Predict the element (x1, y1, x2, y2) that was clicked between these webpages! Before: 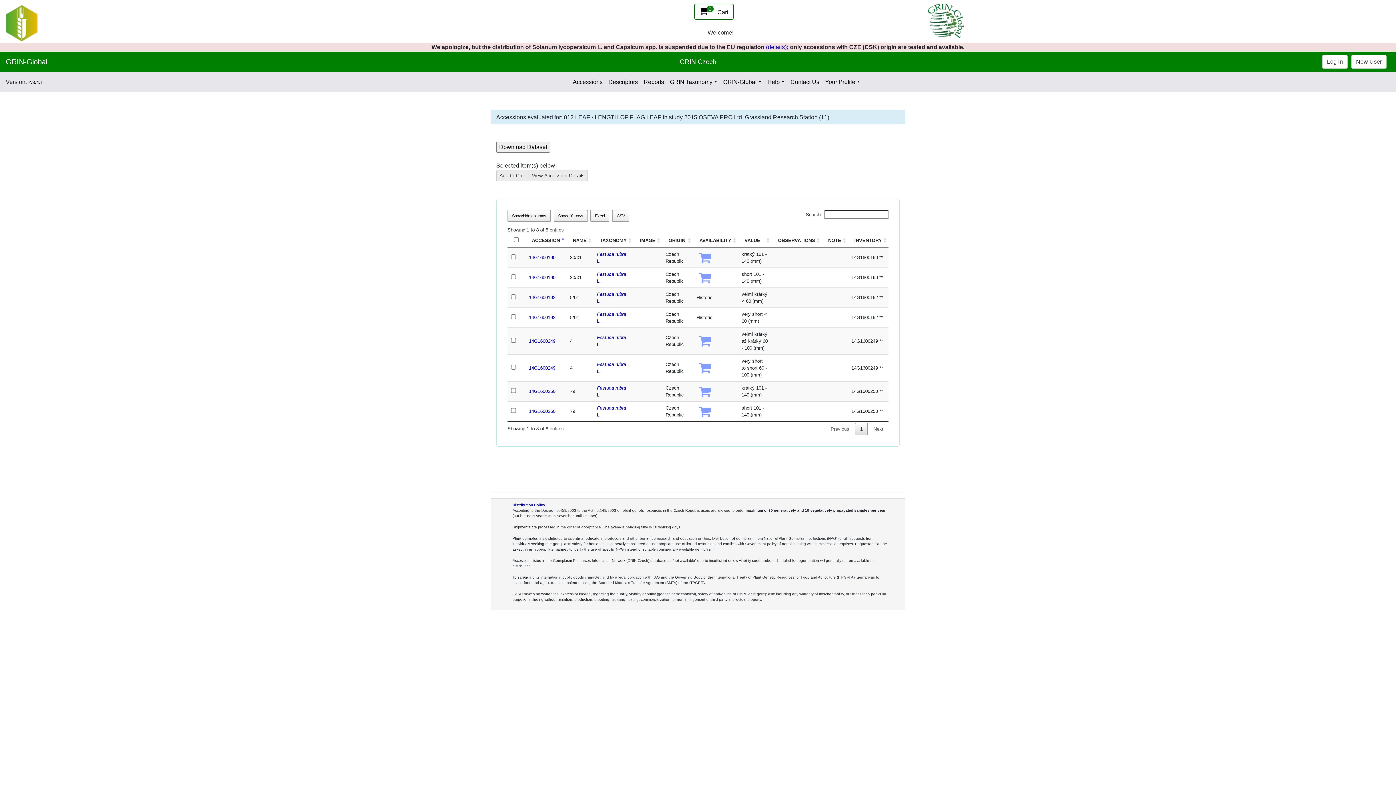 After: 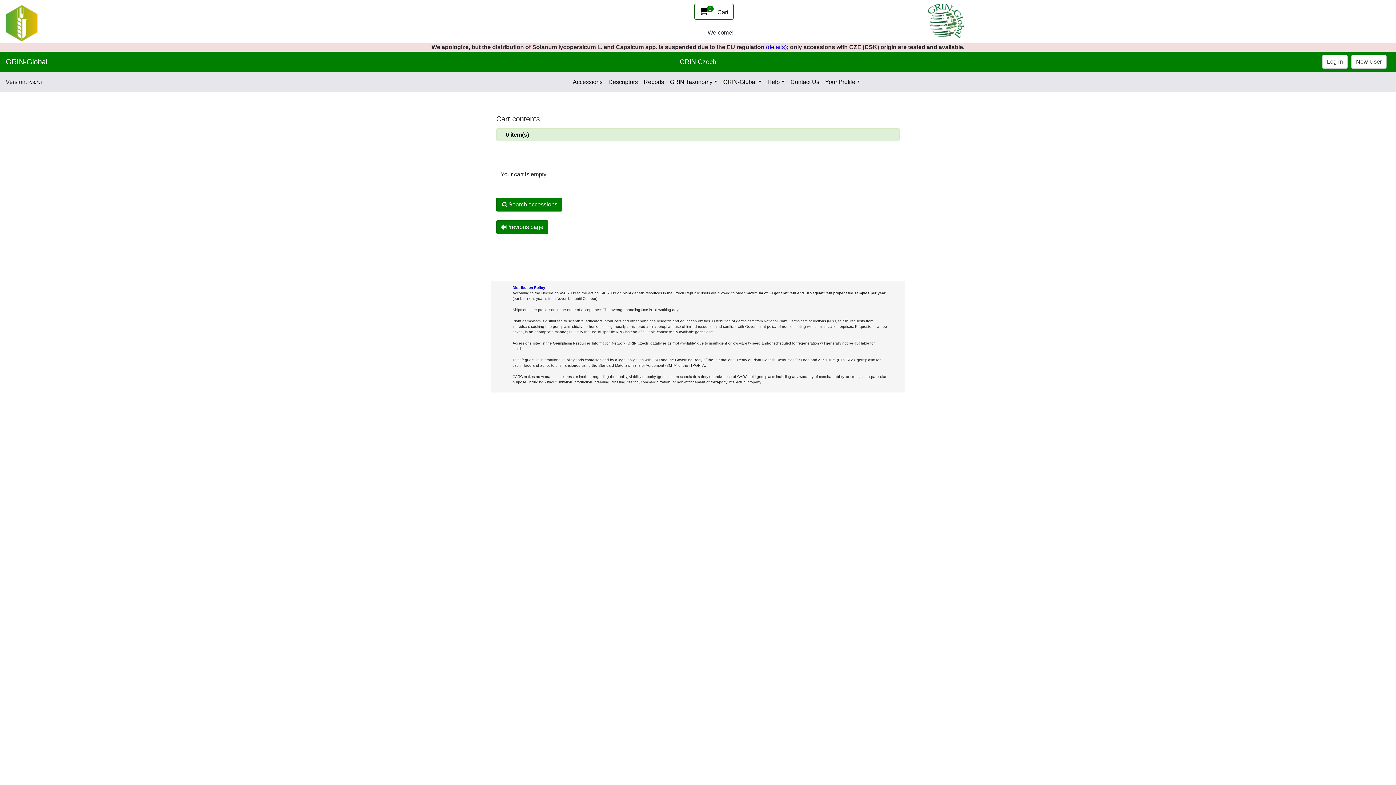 Action: label:  0 Cart bbox: (694, 3, 733, 19)